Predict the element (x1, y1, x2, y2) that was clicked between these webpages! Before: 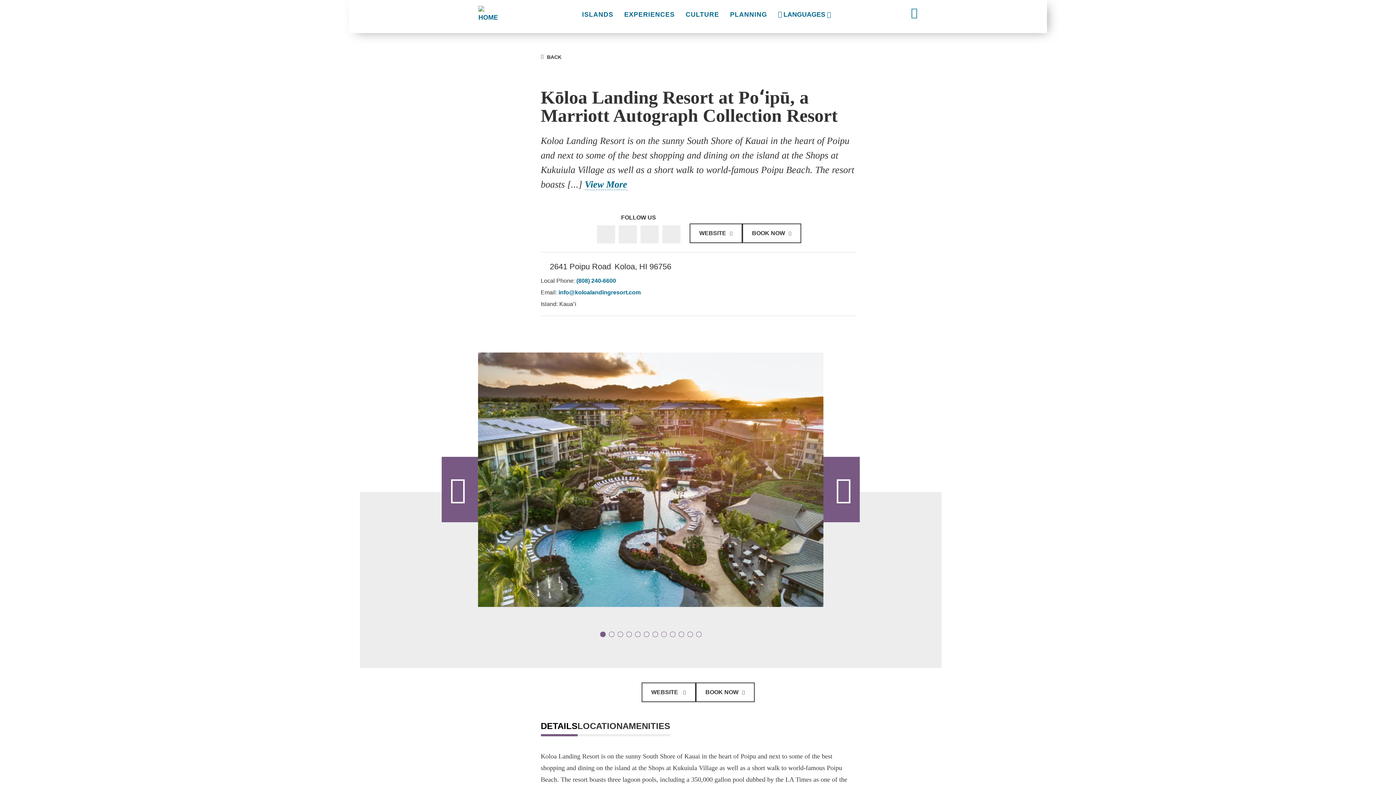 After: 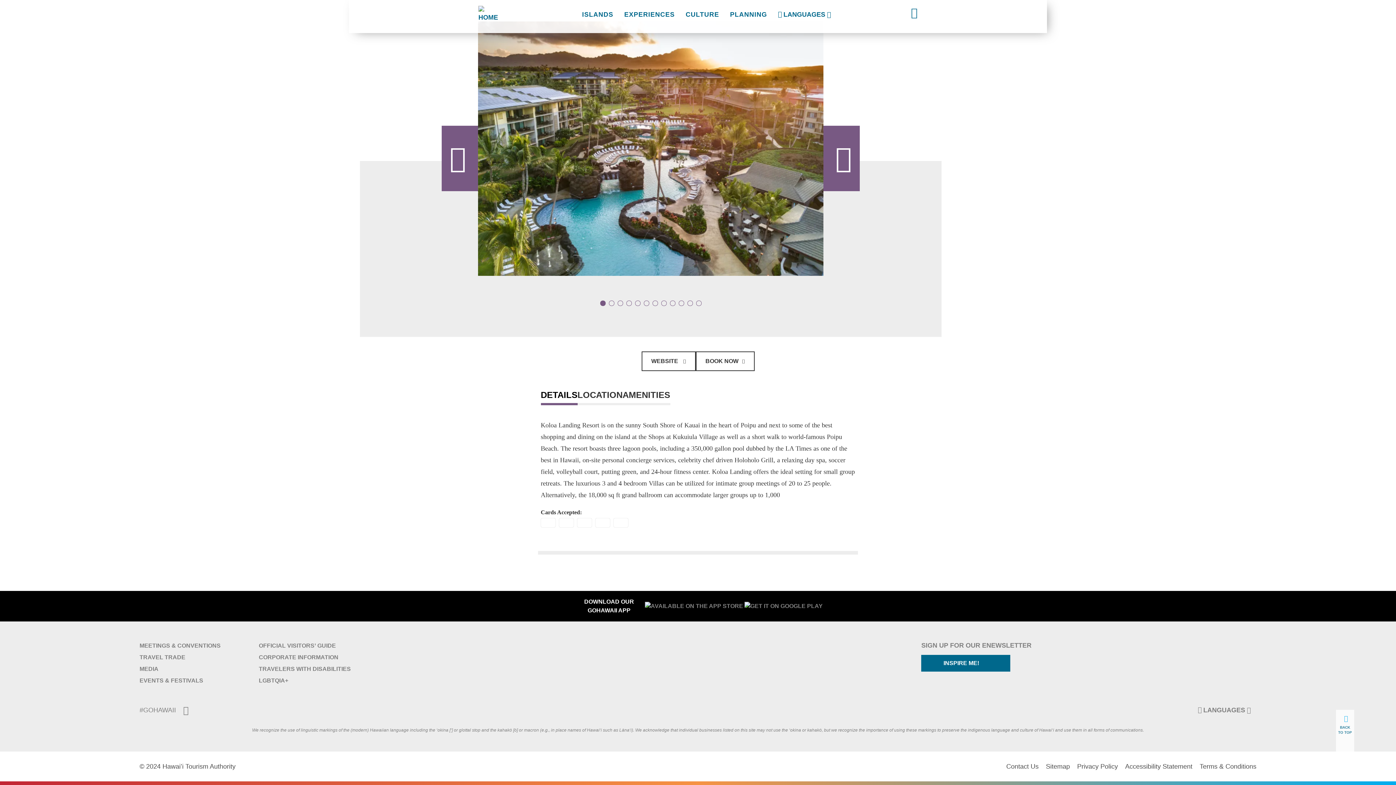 Action: bbox: (584, 179, 627, 190) label: View More